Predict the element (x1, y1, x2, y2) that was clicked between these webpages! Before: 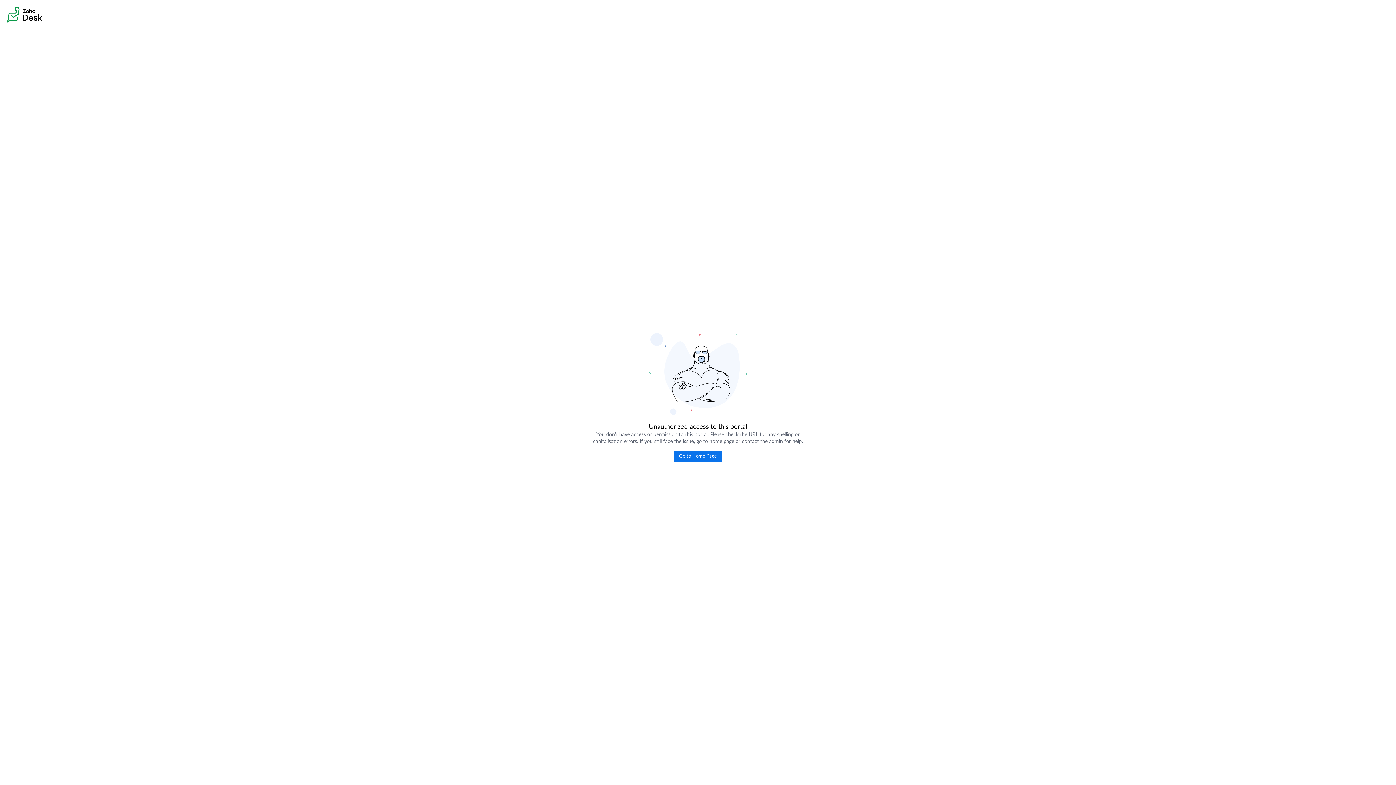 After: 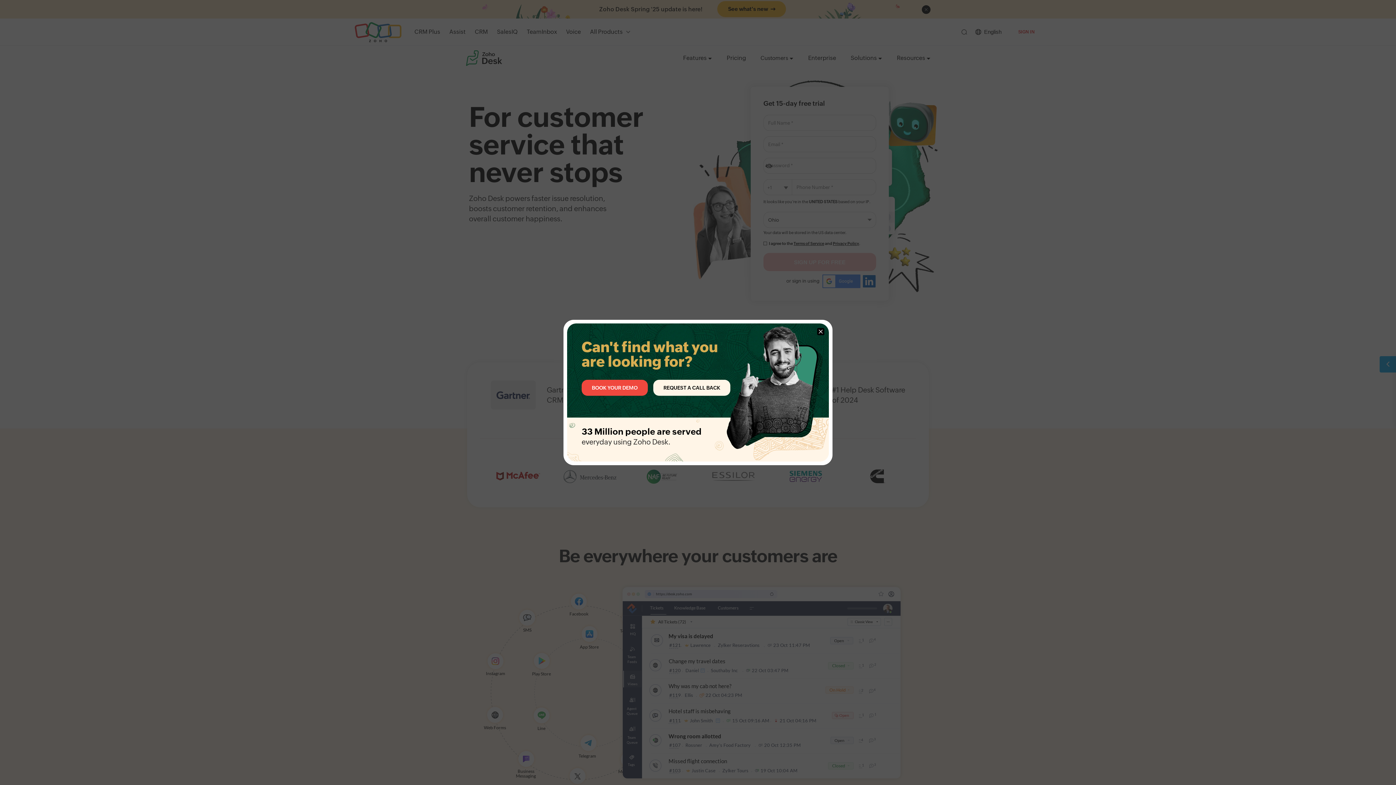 Action: label: Go to Home Page bbox: (673, 451, 722, 462)